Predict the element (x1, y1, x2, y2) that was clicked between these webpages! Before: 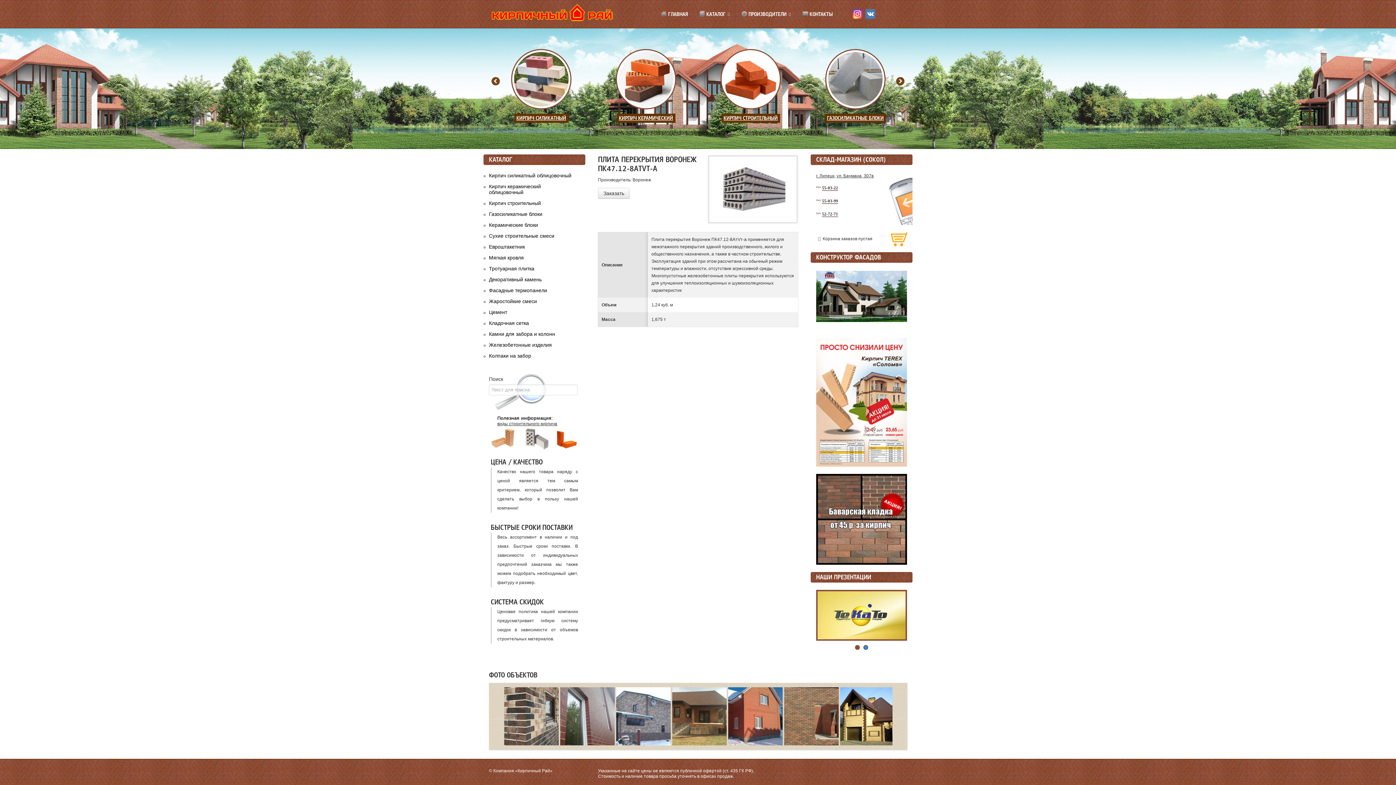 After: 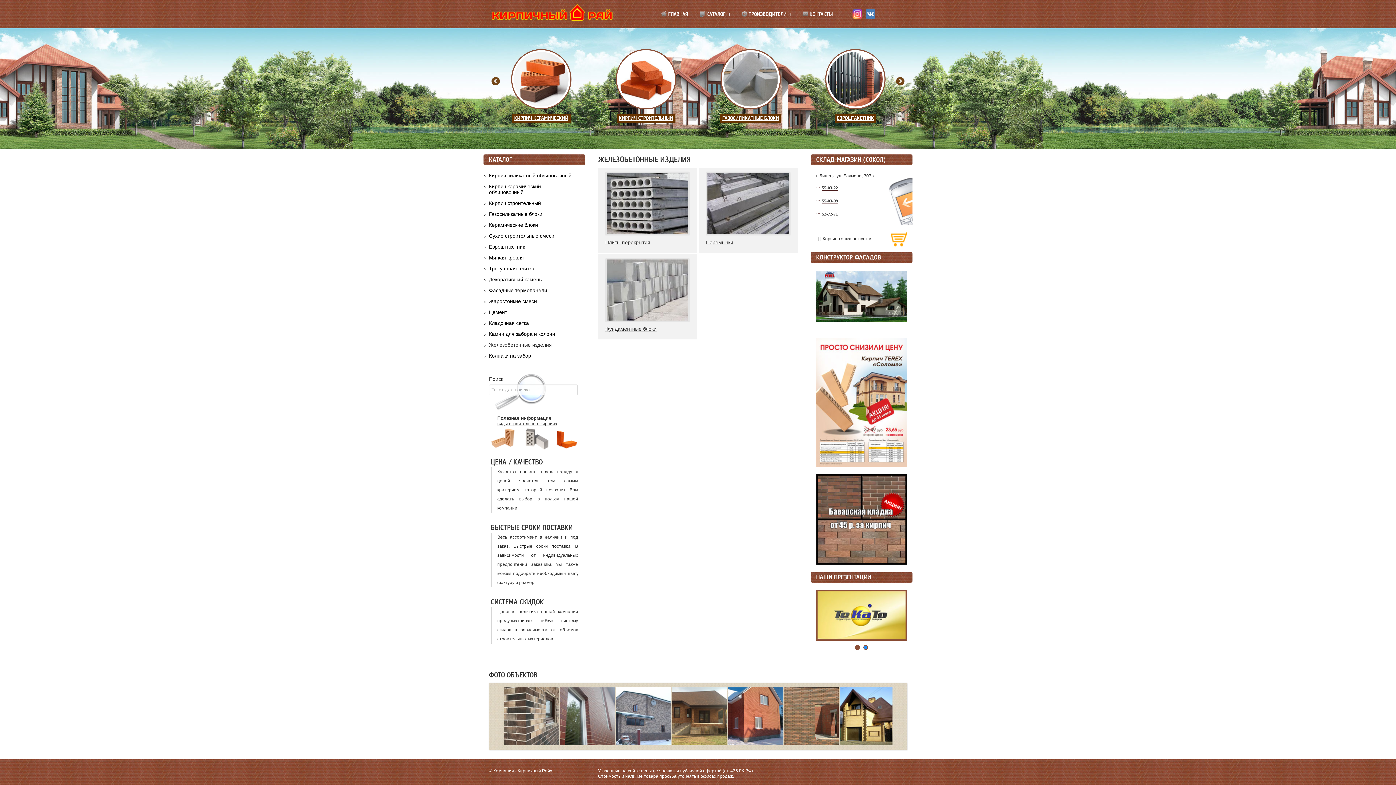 Action: label: Железобетонные изделия bbox: (489, 342, 572, 348)